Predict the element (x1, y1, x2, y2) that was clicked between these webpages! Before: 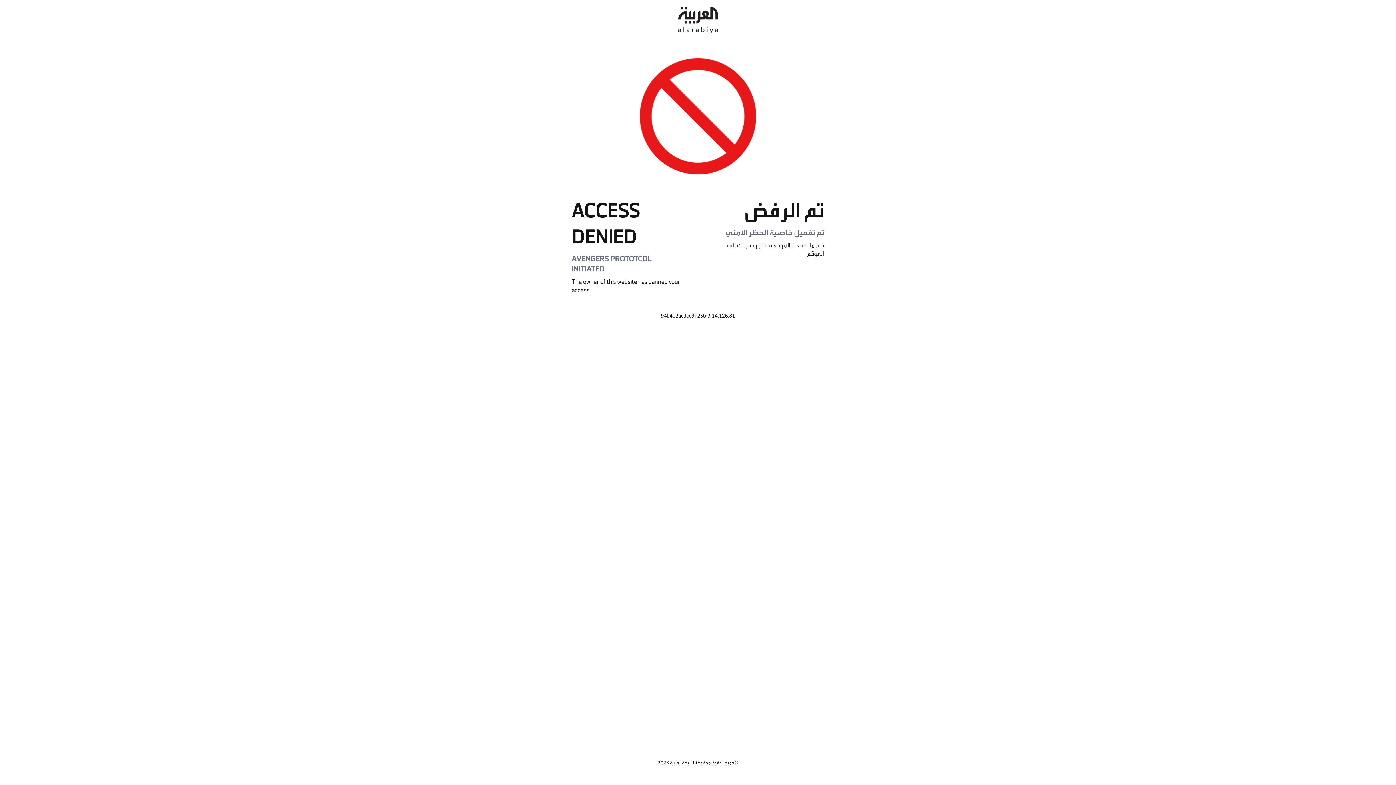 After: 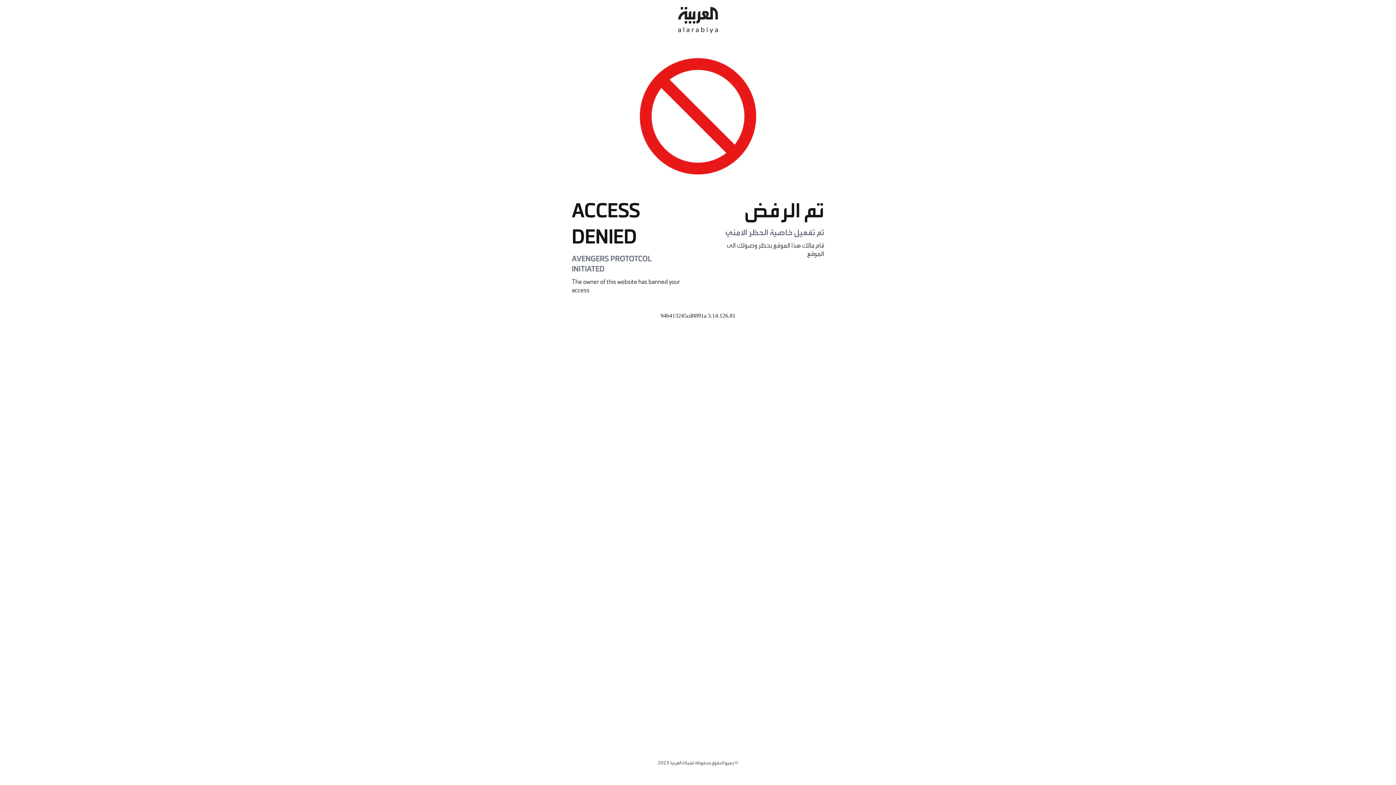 Action: bbox: (678, 0, 718, 40)